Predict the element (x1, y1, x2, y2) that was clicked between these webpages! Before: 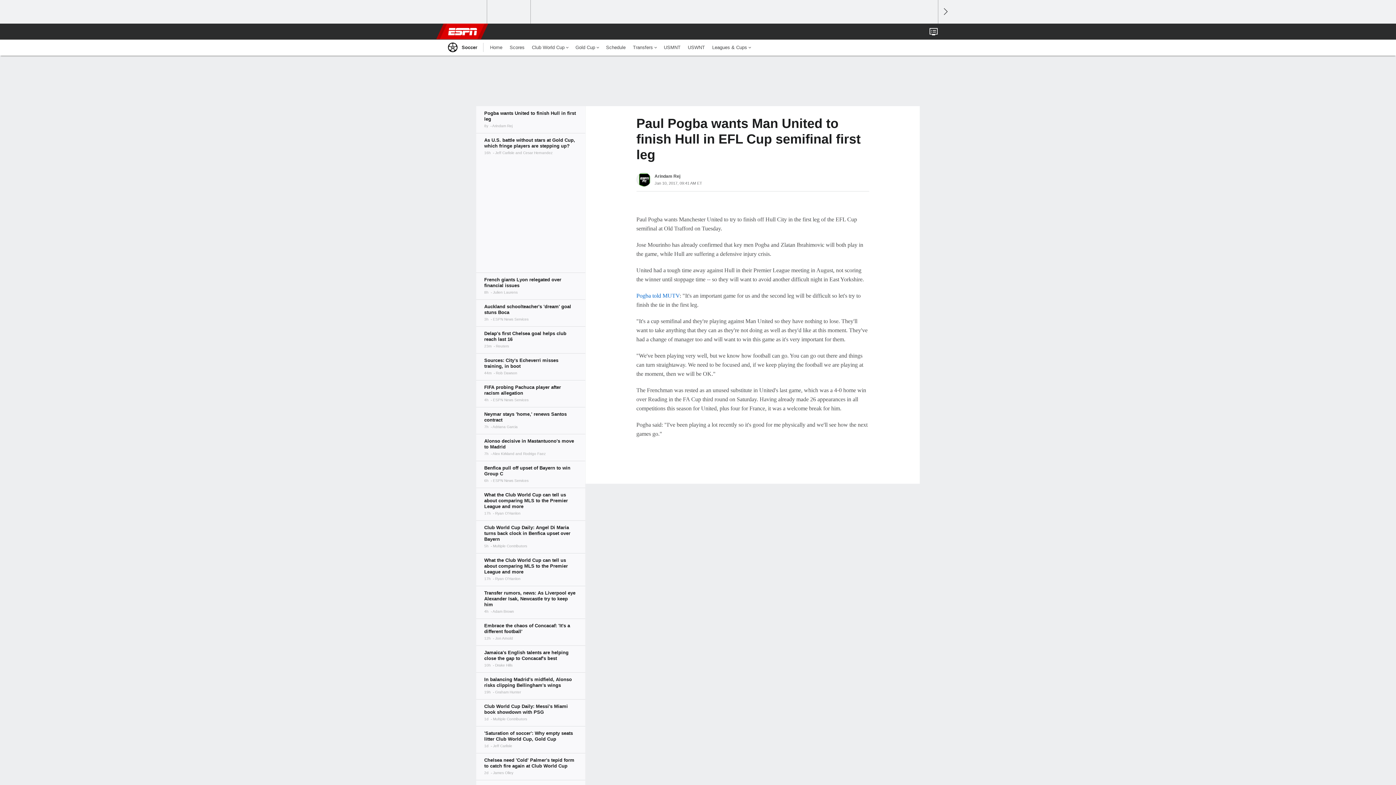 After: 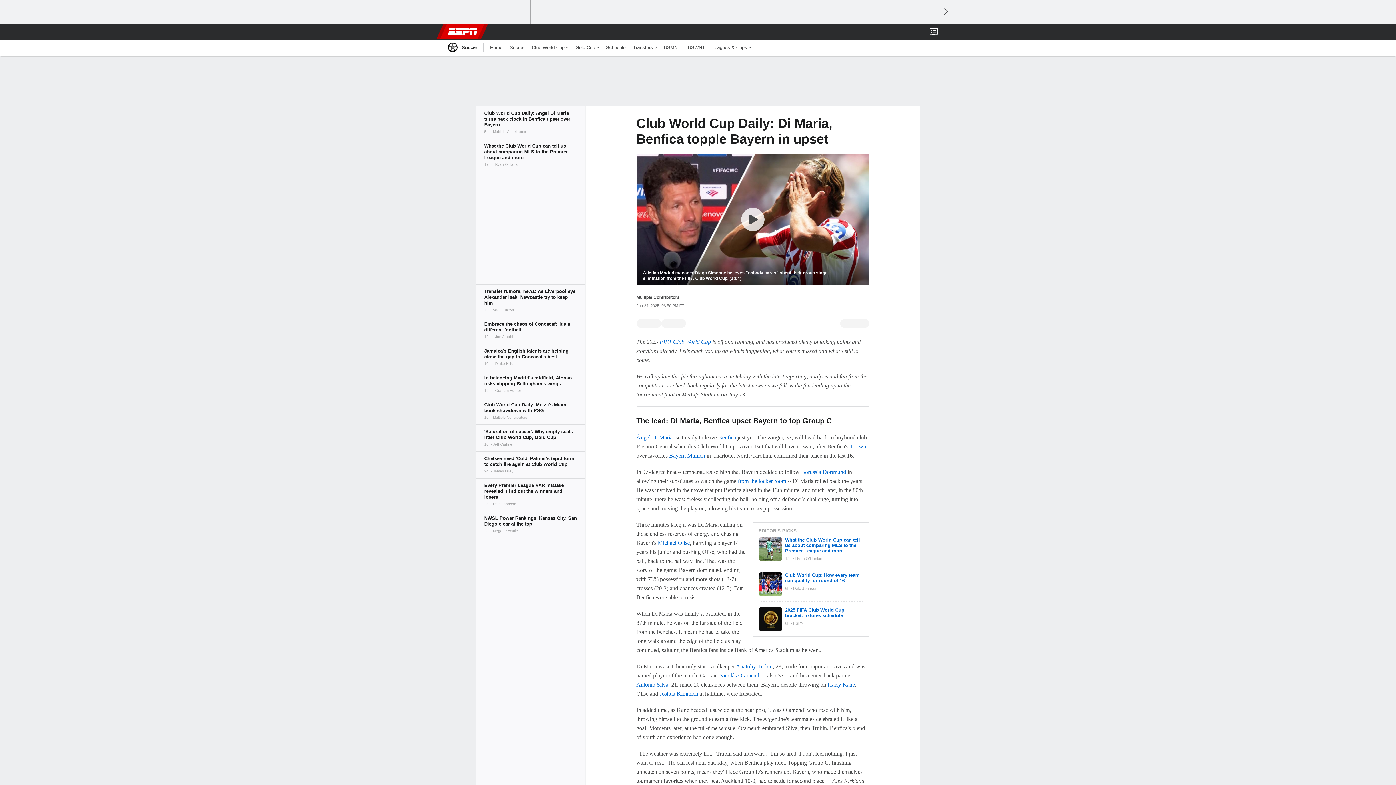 Action: bbox: (476, 520, 585, 553)